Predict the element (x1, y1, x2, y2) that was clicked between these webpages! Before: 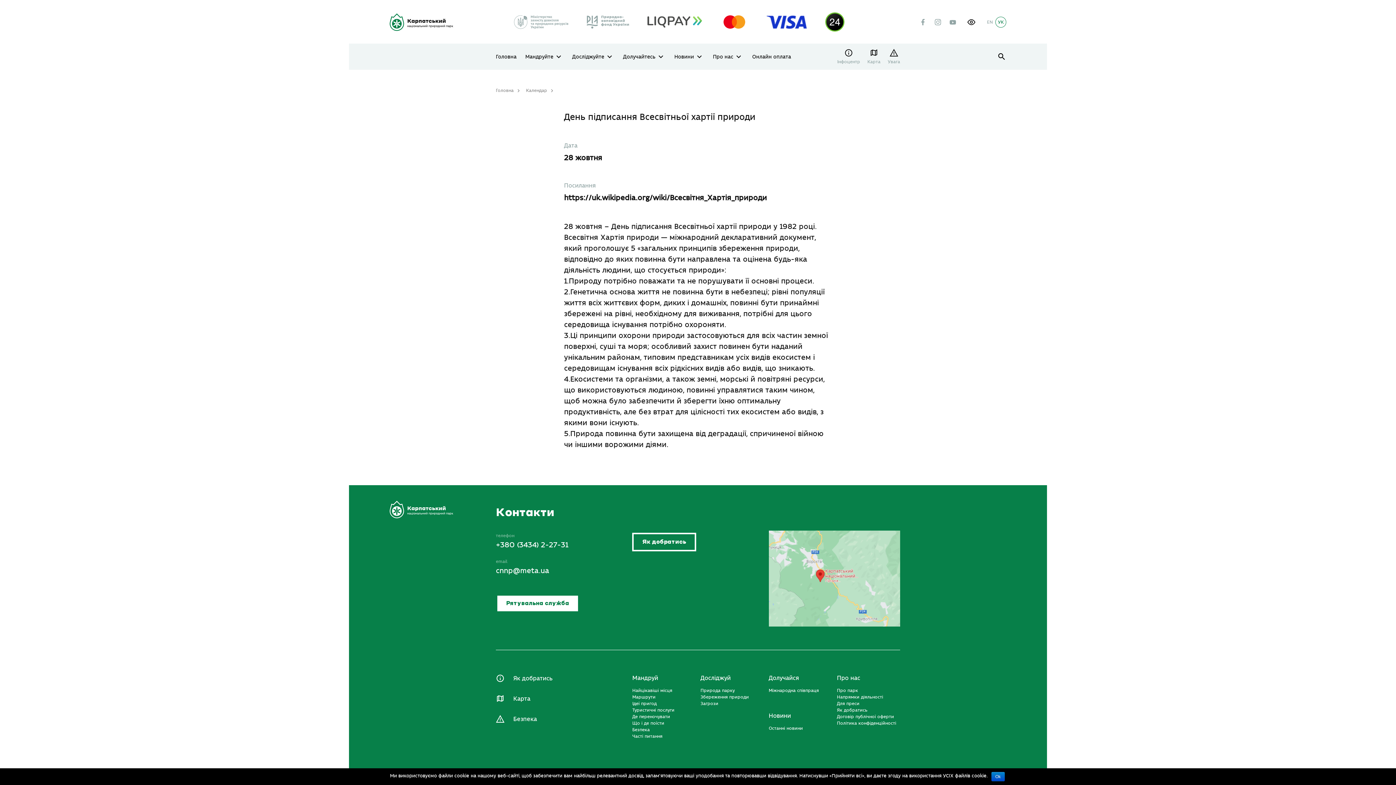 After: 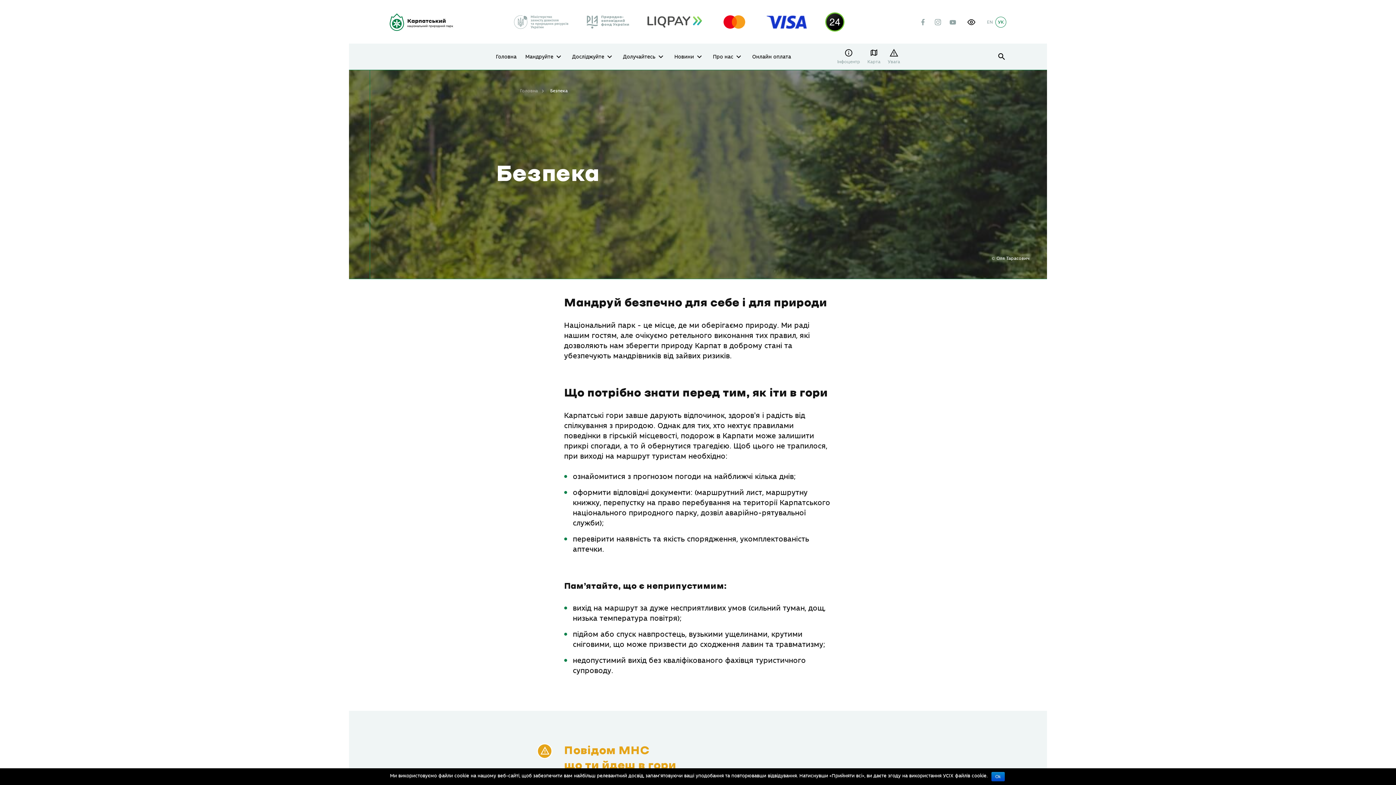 Action: label: Рятувальна служба bbox: (496, 594, 579, 613)